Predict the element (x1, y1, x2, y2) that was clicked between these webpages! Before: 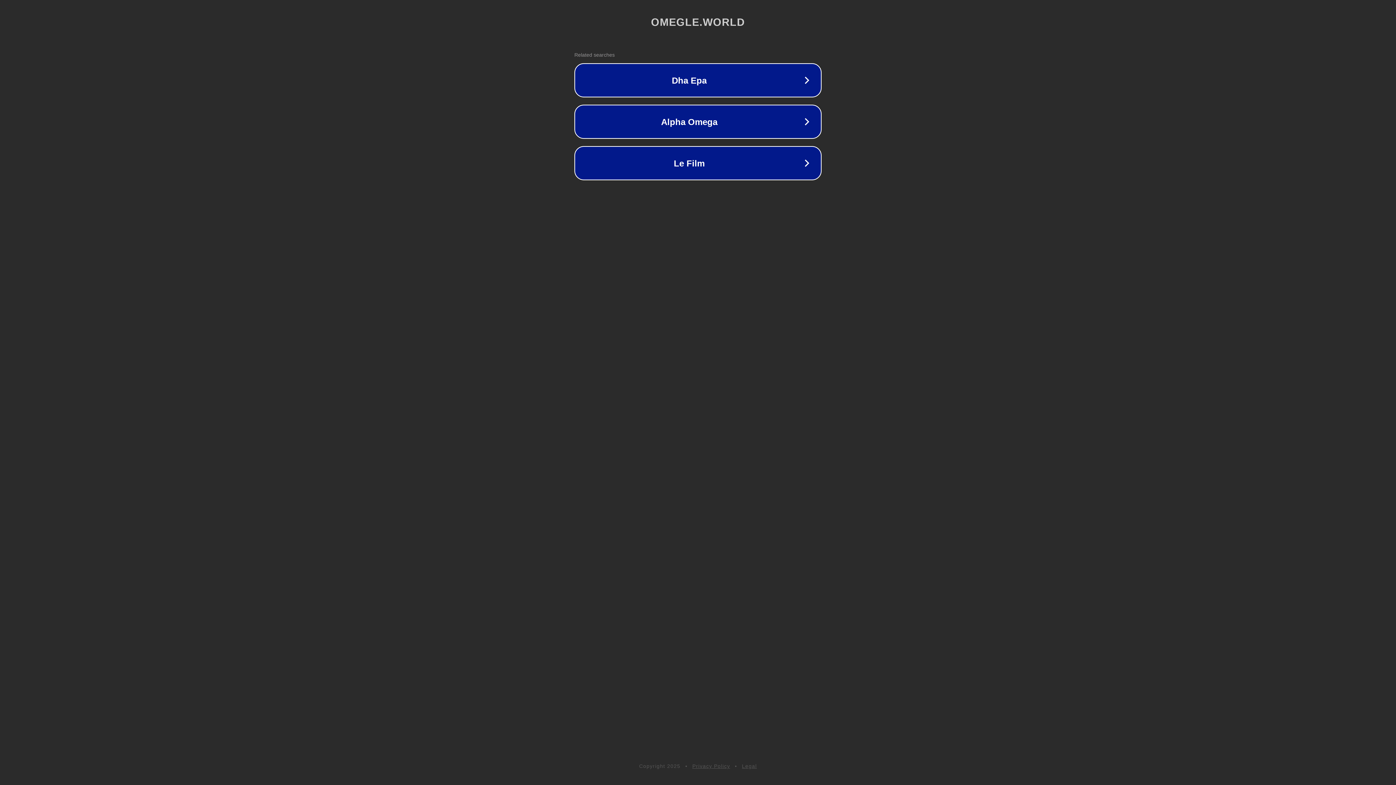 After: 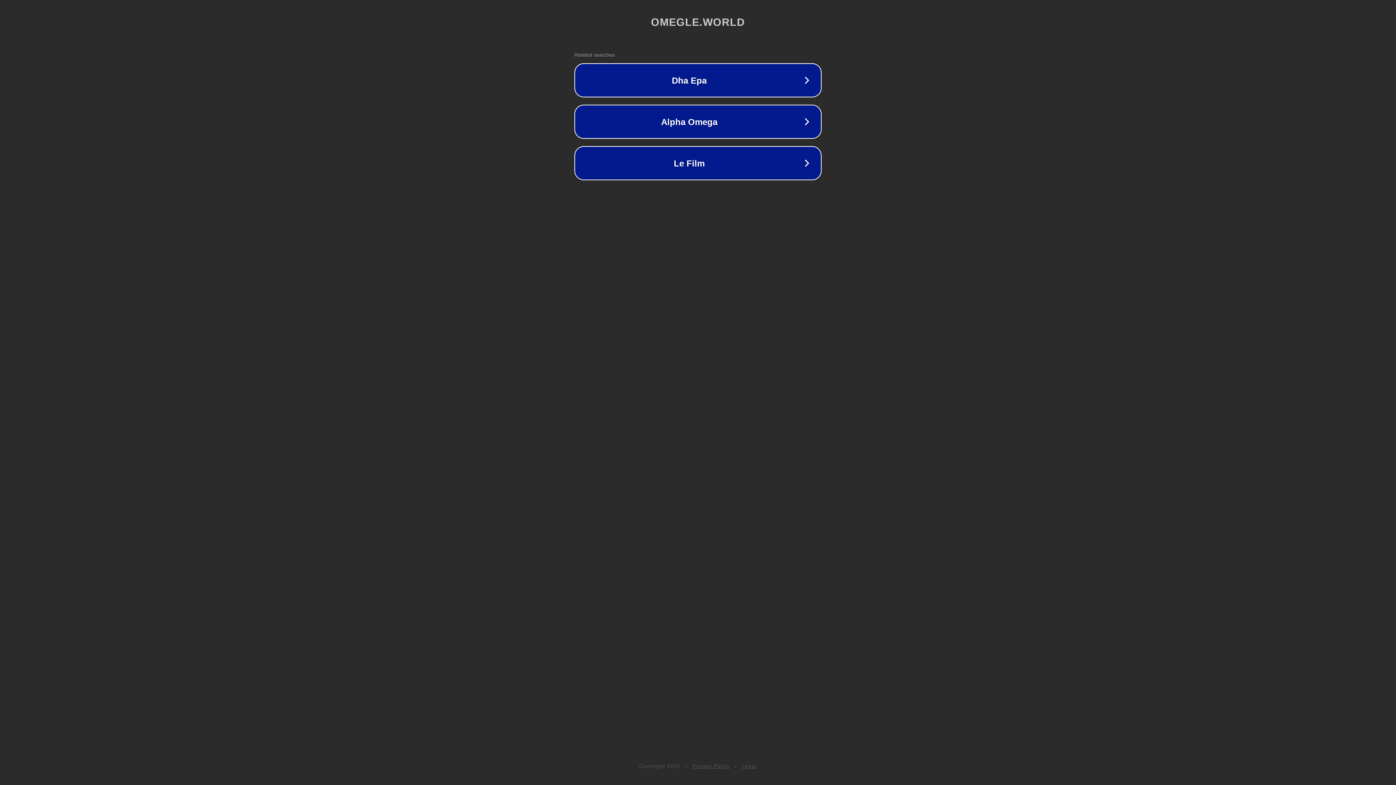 Action: label: Privacy Policy bbox: (692, 763, 730, 769)